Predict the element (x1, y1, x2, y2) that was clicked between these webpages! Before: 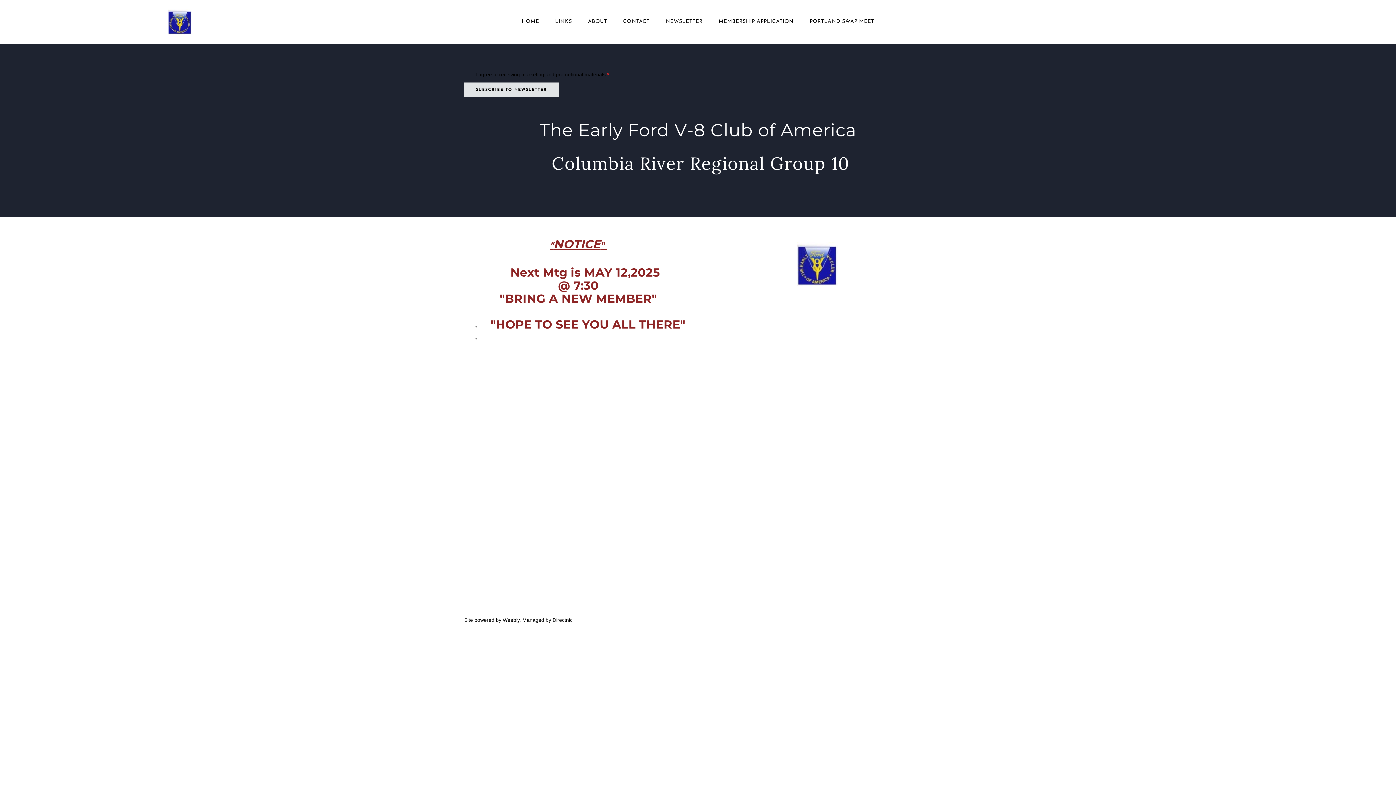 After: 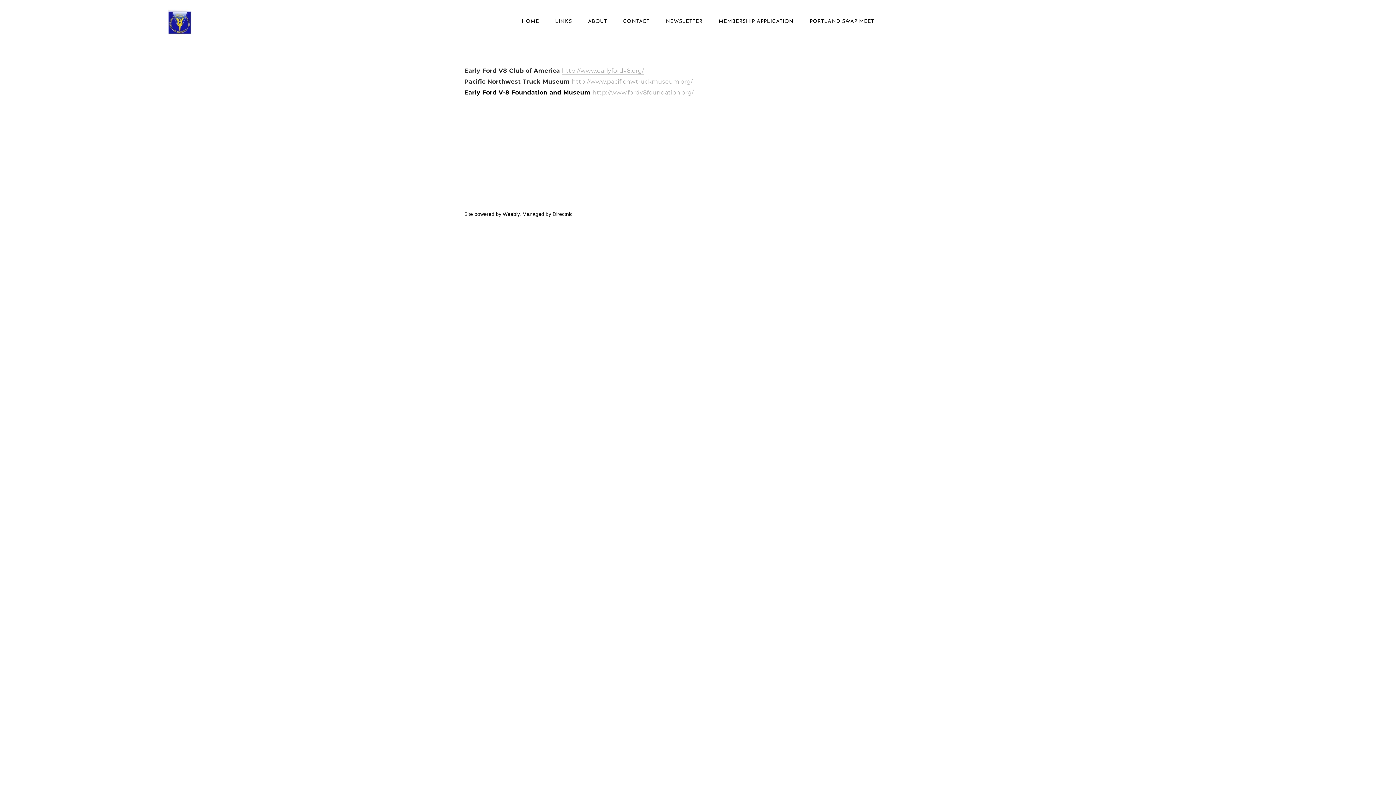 Action: label: LINKS bbox: (547, 15, 579, 28)